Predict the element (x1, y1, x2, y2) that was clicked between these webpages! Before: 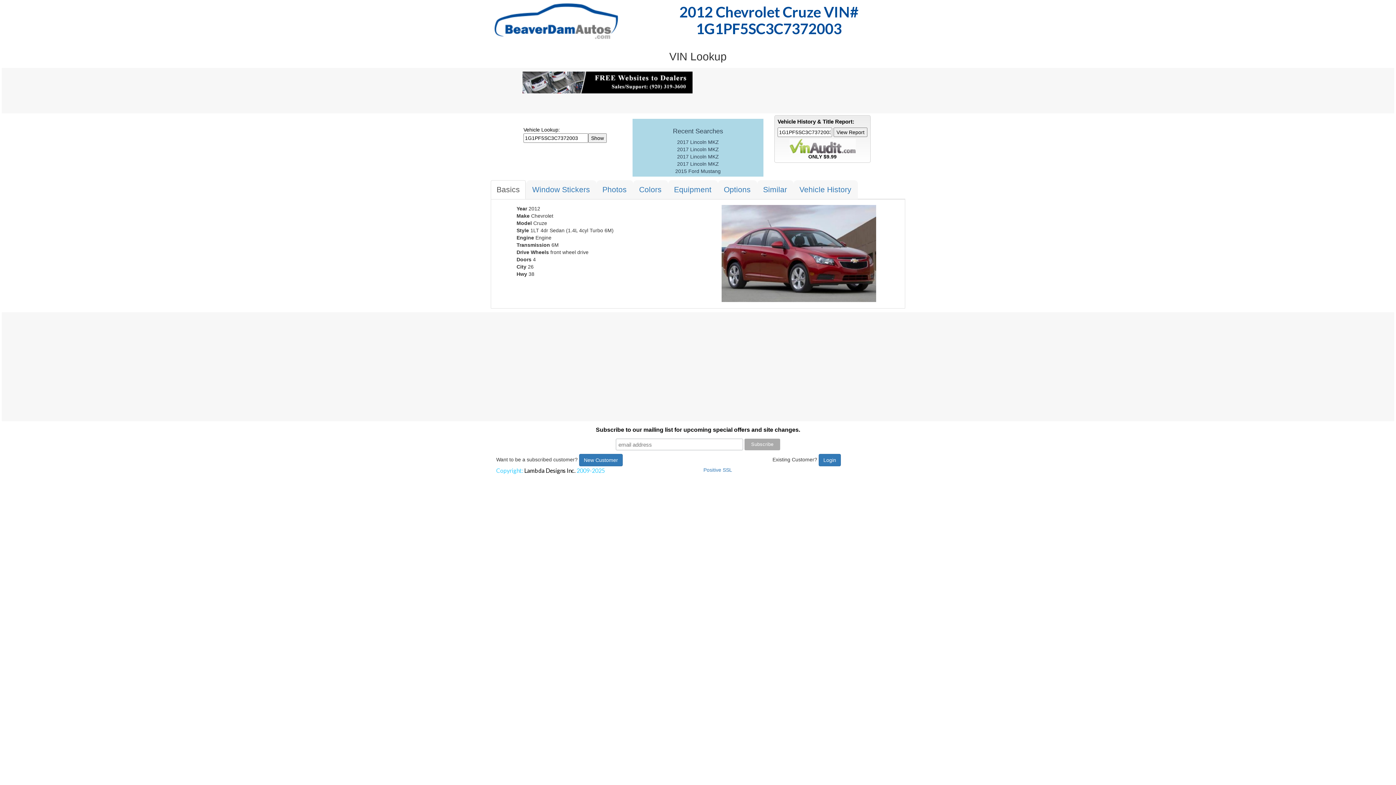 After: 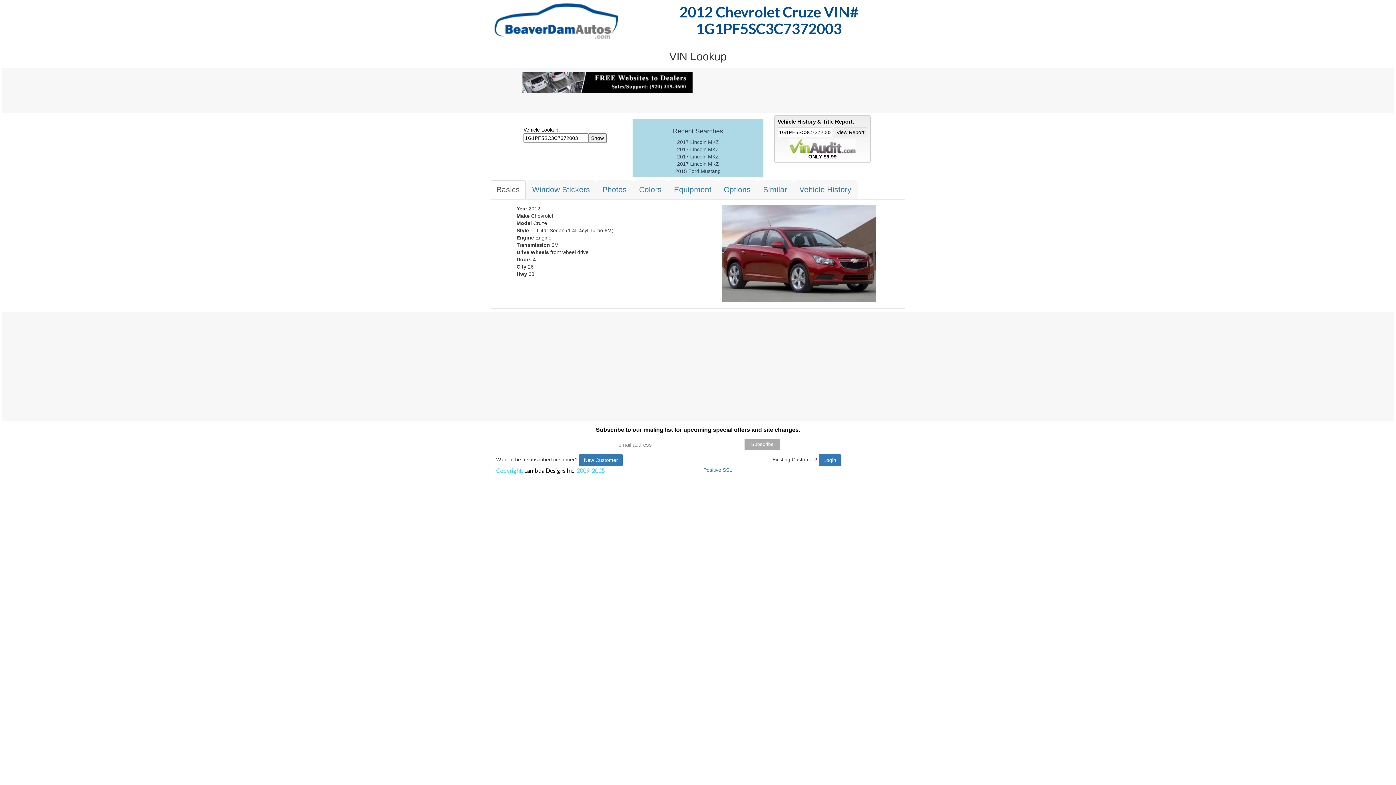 Action: bbox: (490, 180, 525, 199) label: Basics